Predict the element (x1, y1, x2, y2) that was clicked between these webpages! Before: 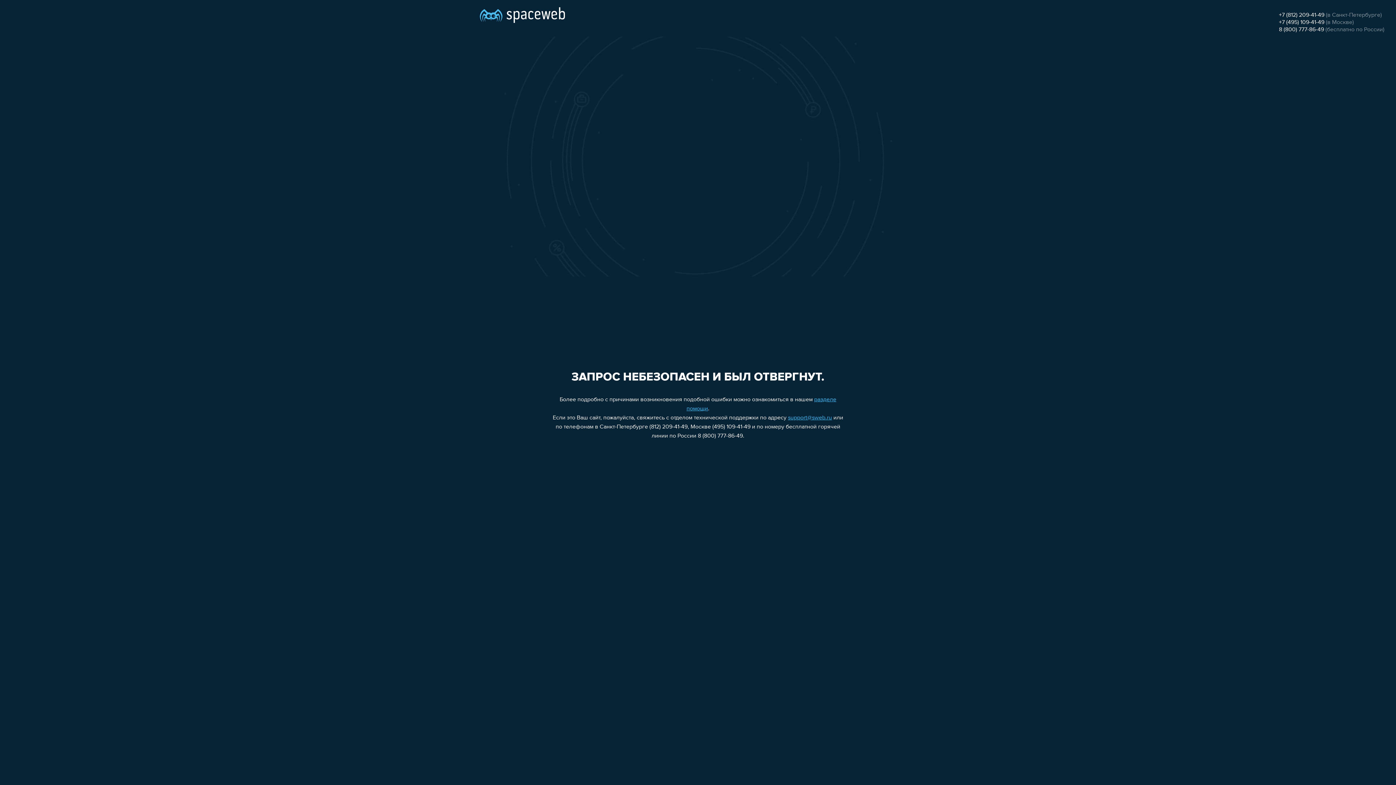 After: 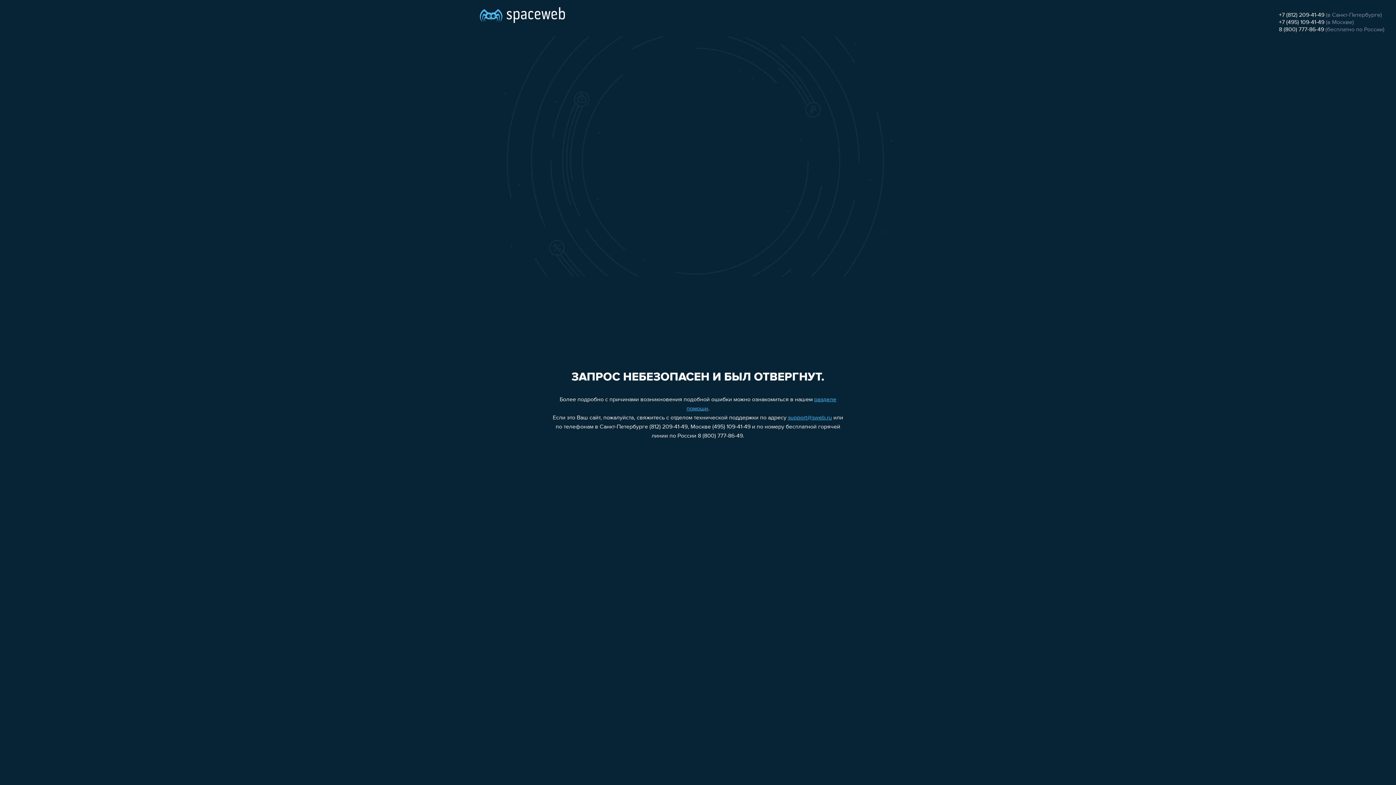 Action: label: support@sweb.ru bbox: (788, 415, 832, 421)